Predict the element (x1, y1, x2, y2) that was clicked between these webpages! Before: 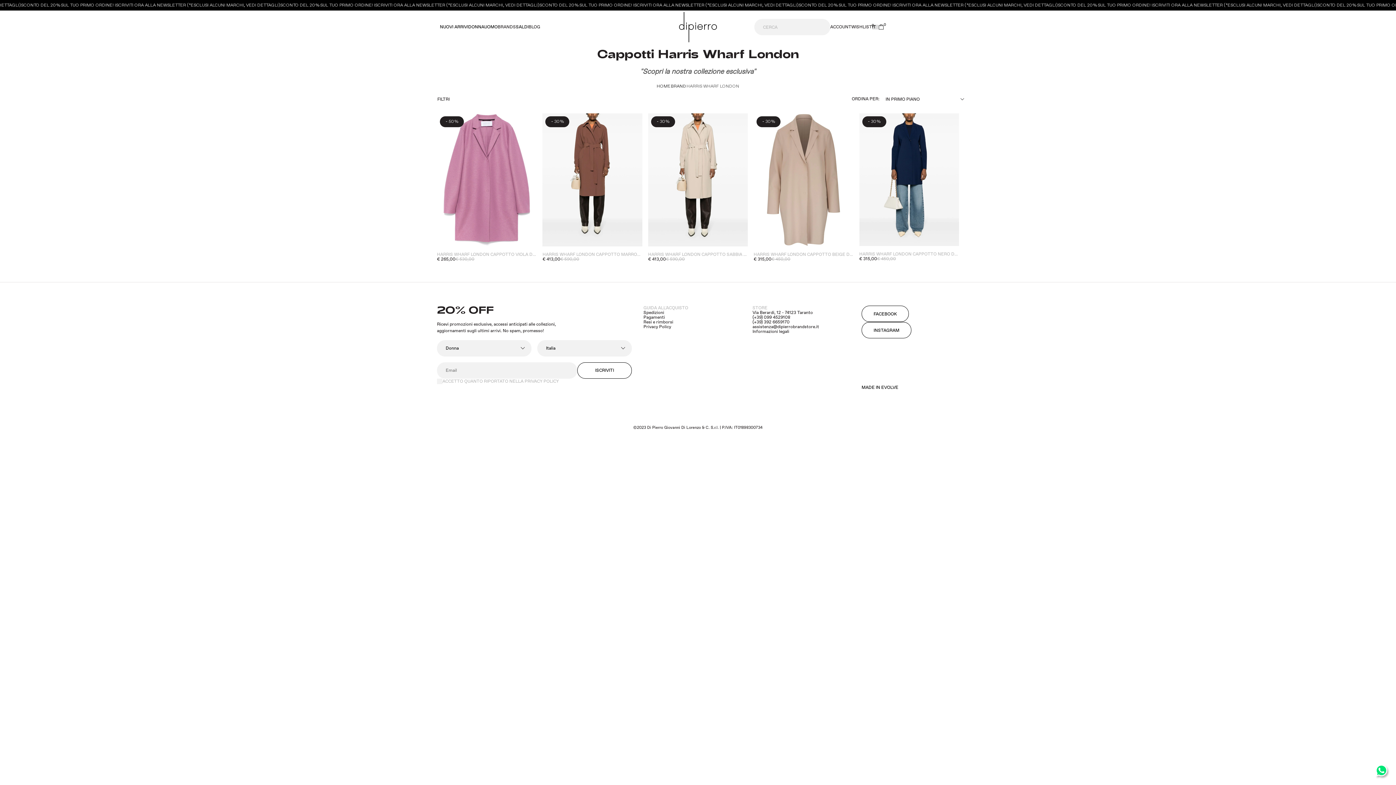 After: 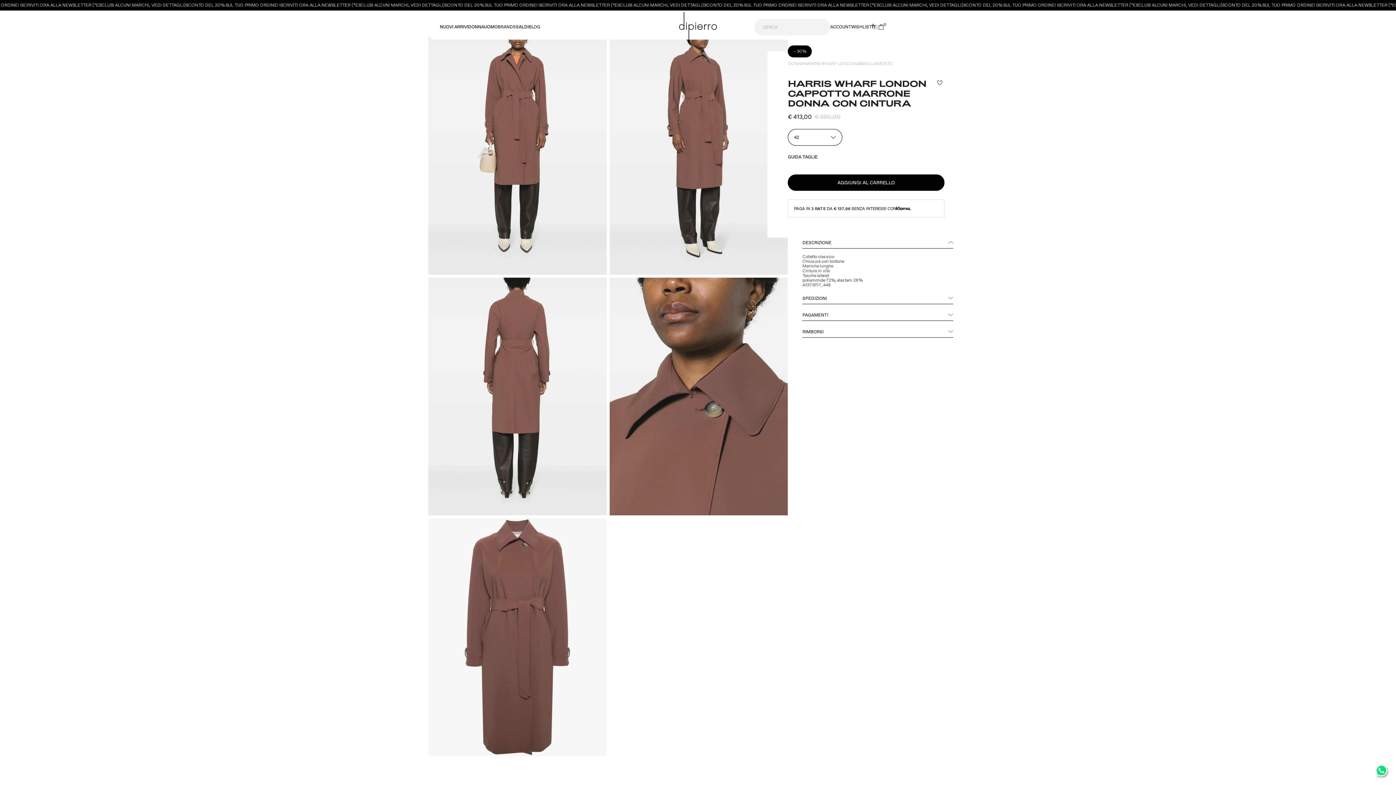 Action: bbox: (542, 113, 642, 261) label: - 30%

HARRIS WHARF LONDON CAPPOTTO MARRONE DONNA CON CINTURA

€ 413,00
€ 590,00